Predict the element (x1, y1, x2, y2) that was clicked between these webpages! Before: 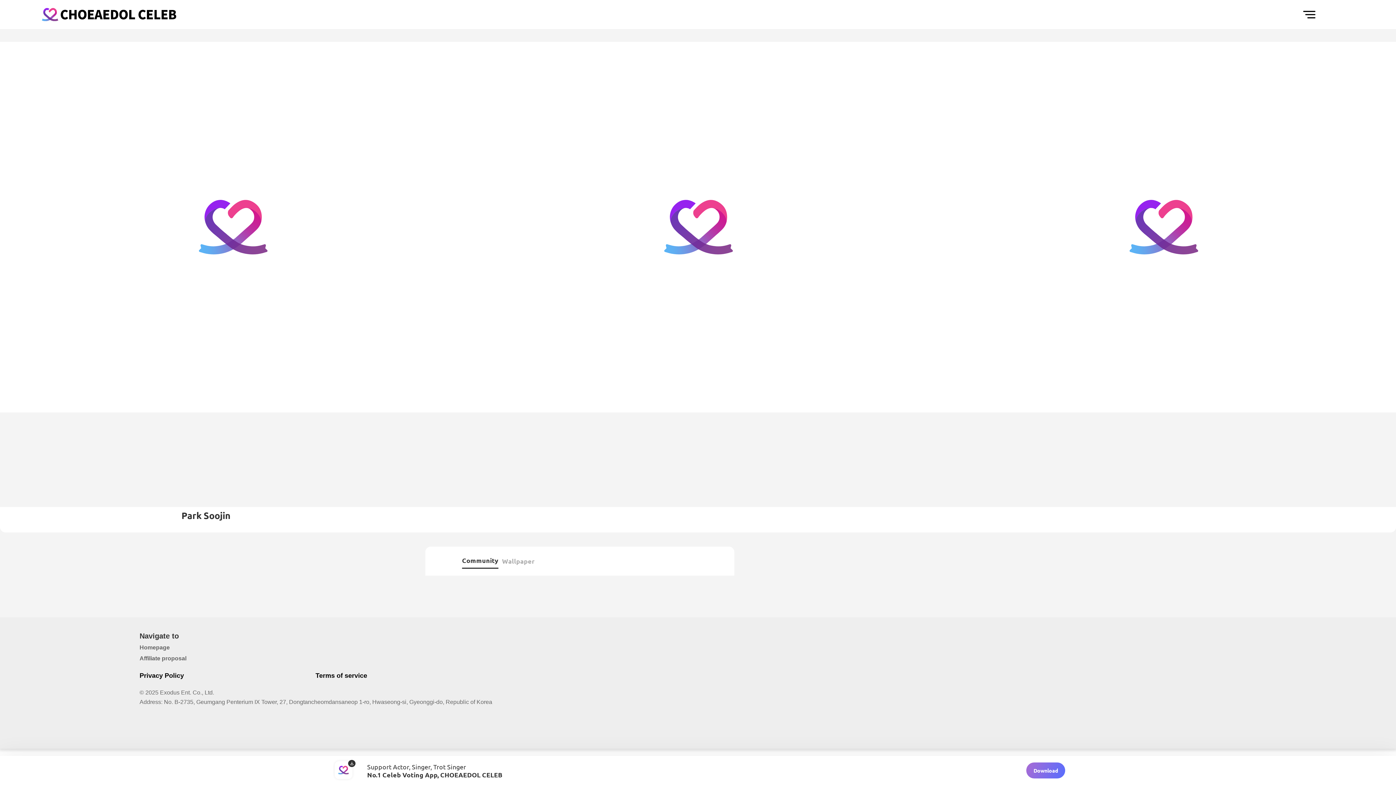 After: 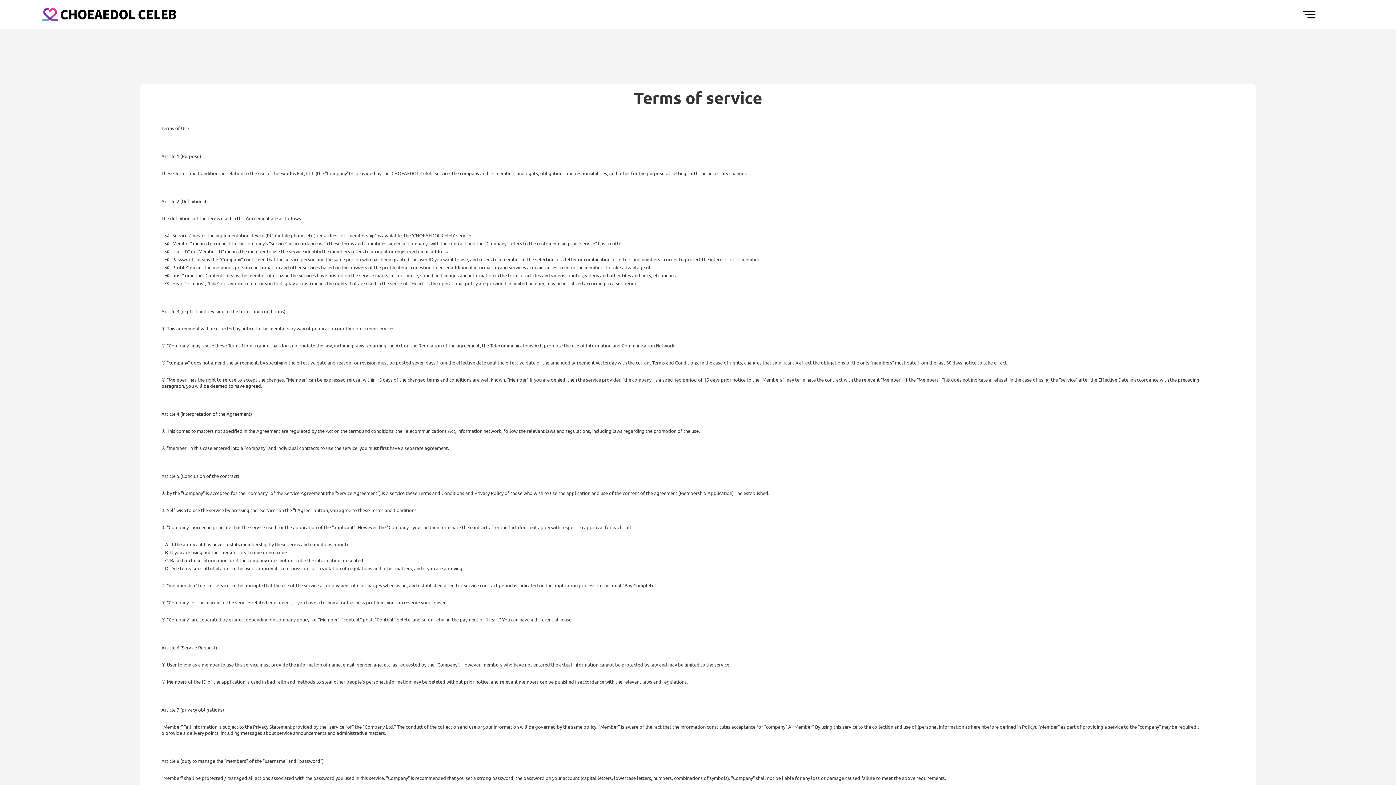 Action: bbox: (315, 672, 367, 679) label: Terms of service